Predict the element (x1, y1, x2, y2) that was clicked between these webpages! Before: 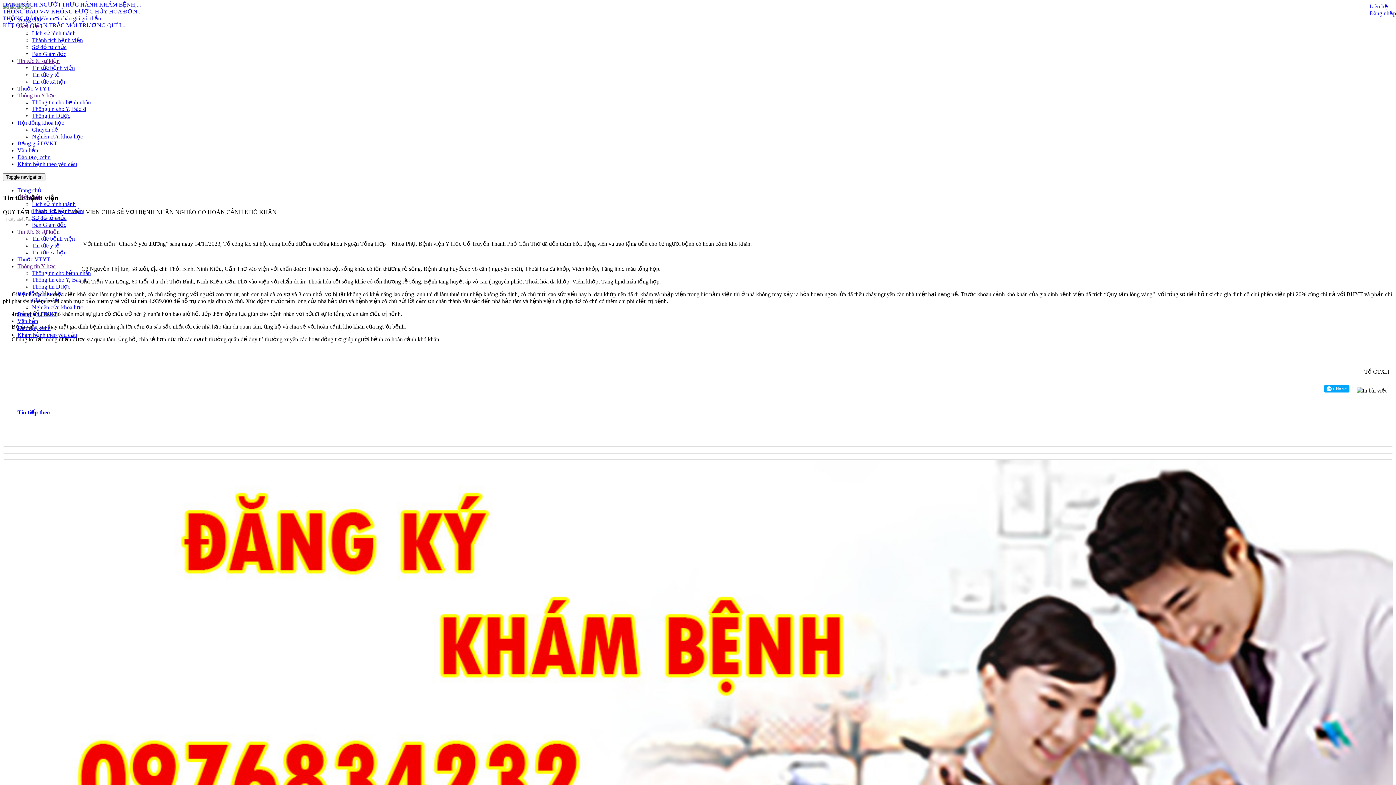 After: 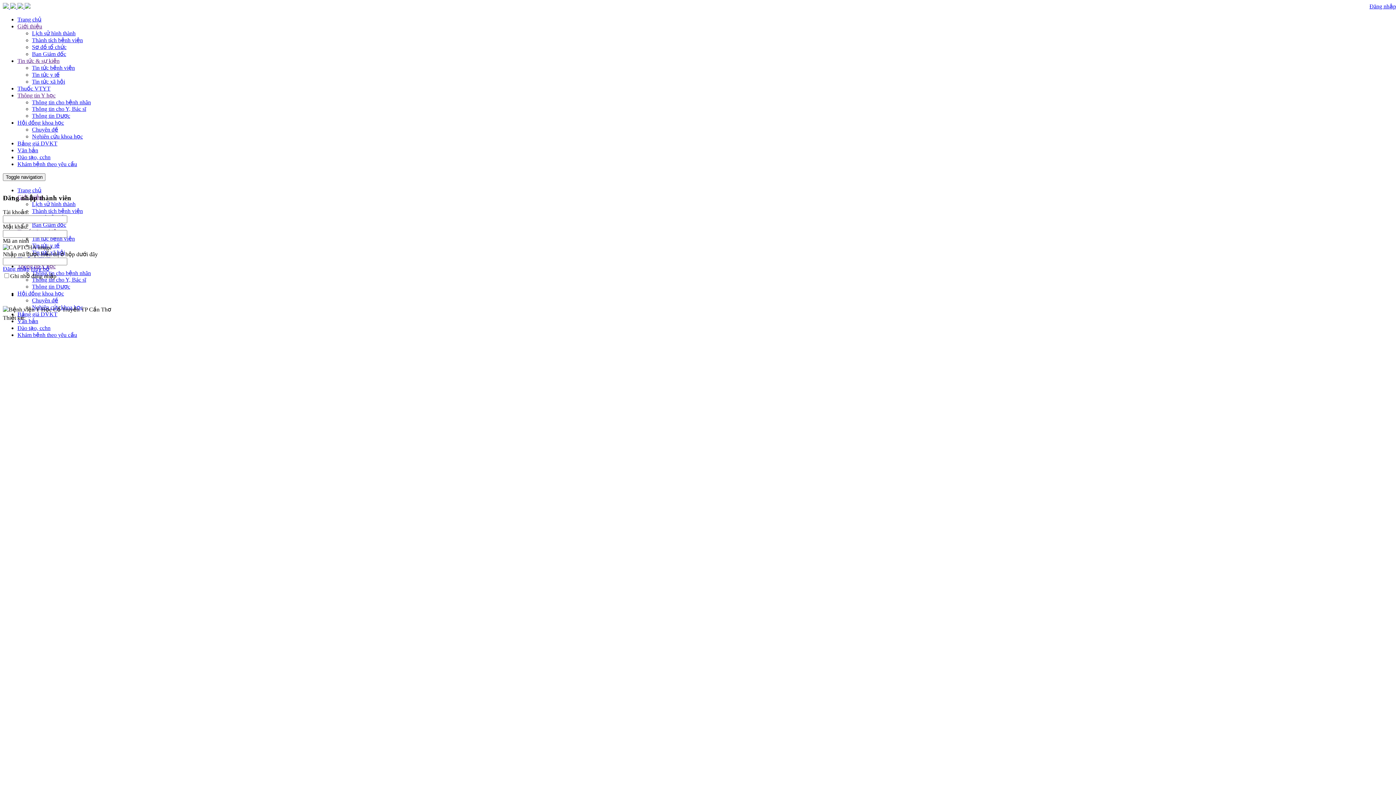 Action: label: Đăng nhập bbox: (1369, 10, 1396, 16)